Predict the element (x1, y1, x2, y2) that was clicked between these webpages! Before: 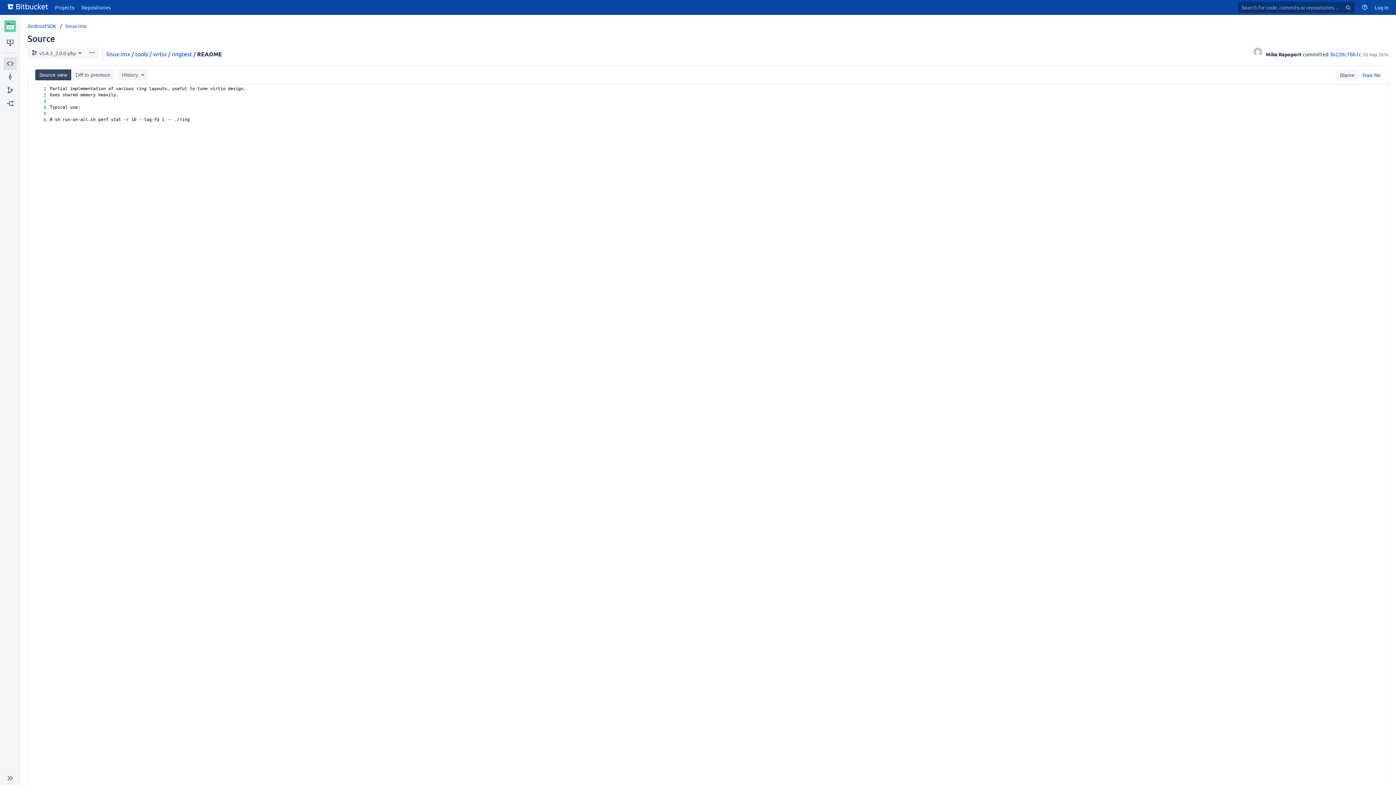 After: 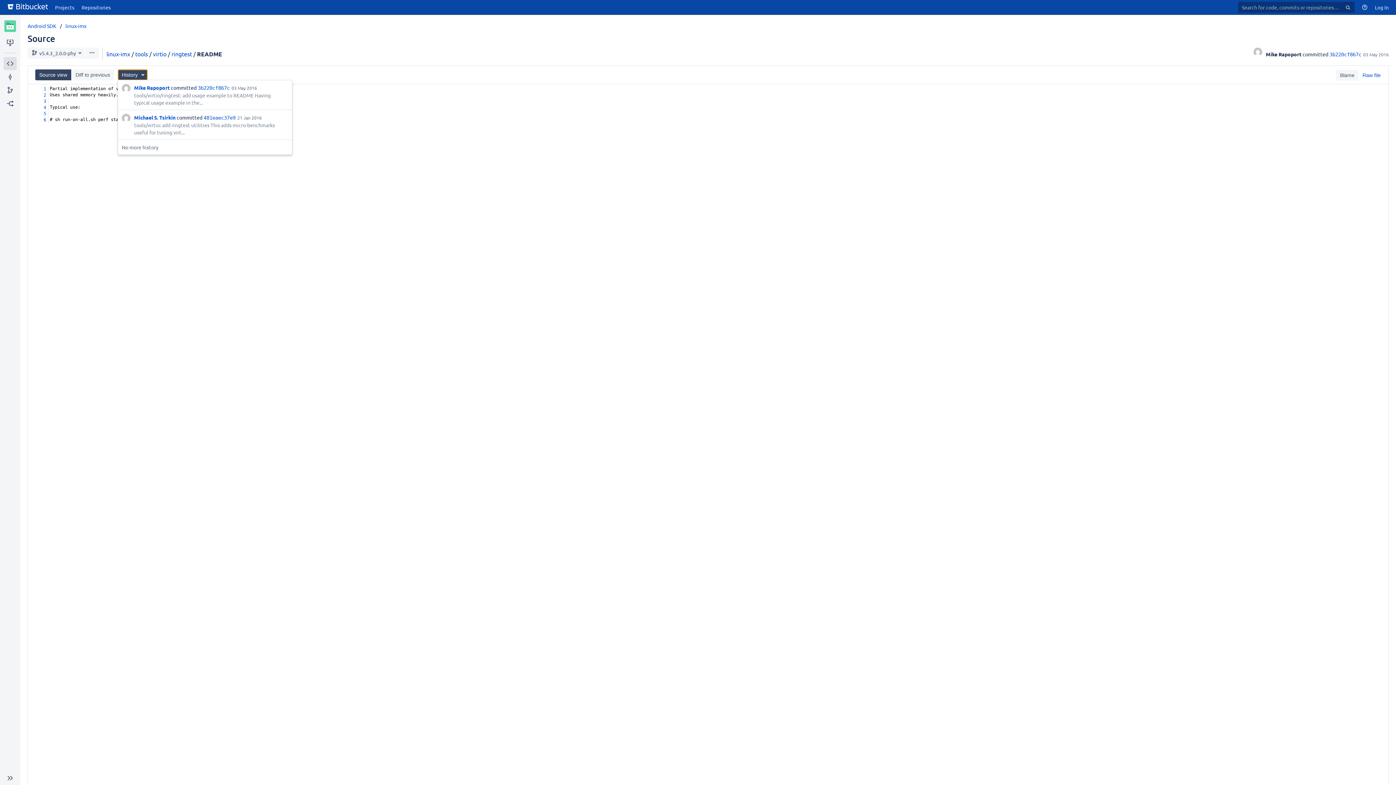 Action: bbox: (117, 69, 147, 80) label: History